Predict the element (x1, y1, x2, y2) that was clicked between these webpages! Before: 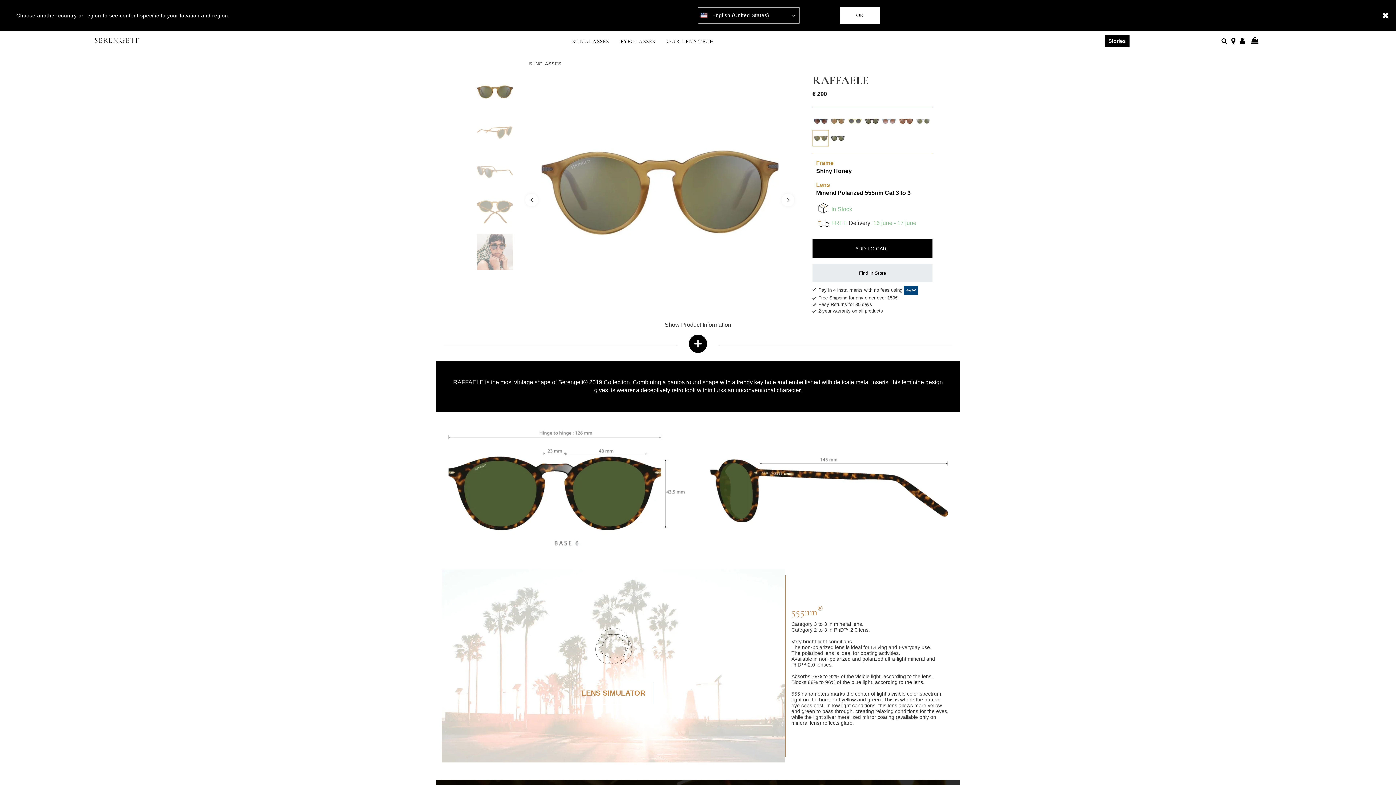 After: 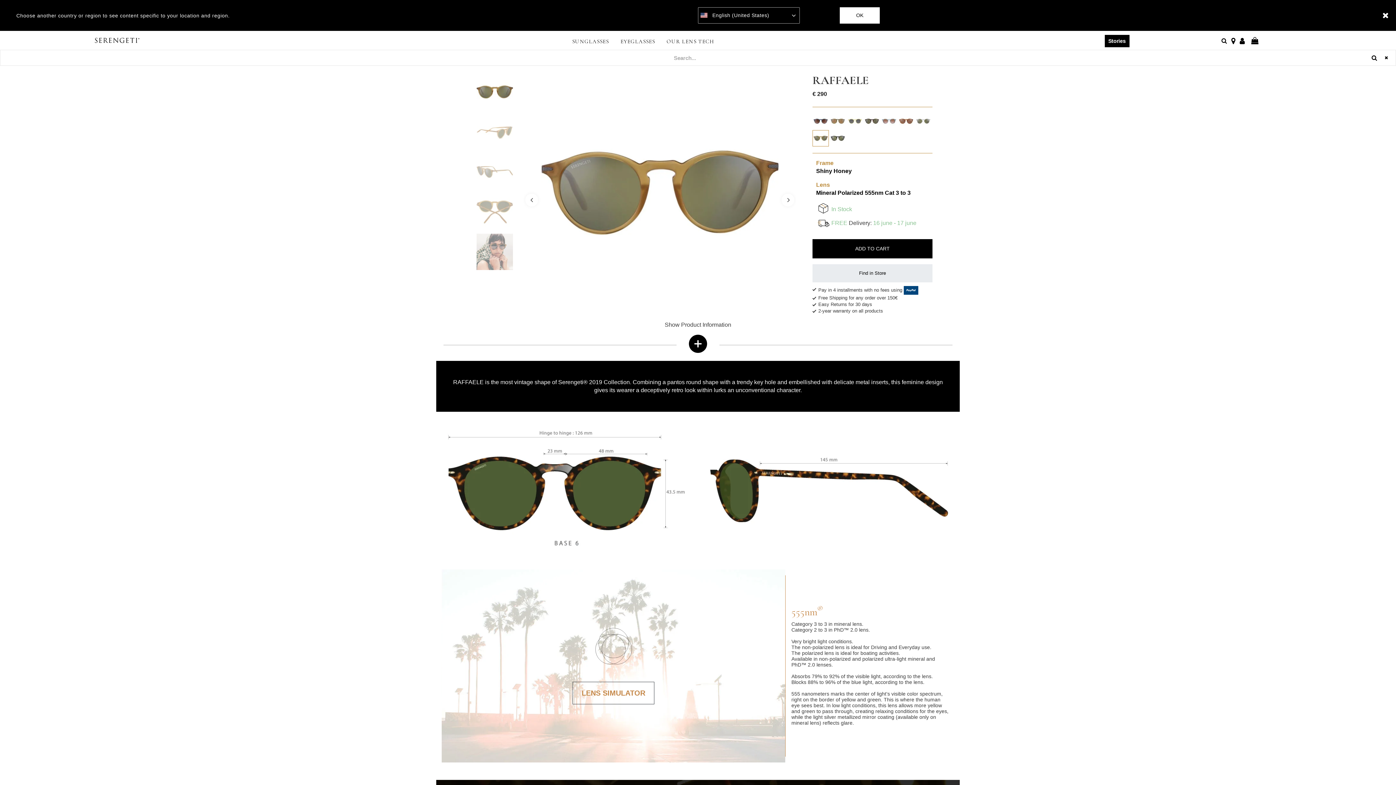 Action: bbox: (1220, 30, 1228, 50)